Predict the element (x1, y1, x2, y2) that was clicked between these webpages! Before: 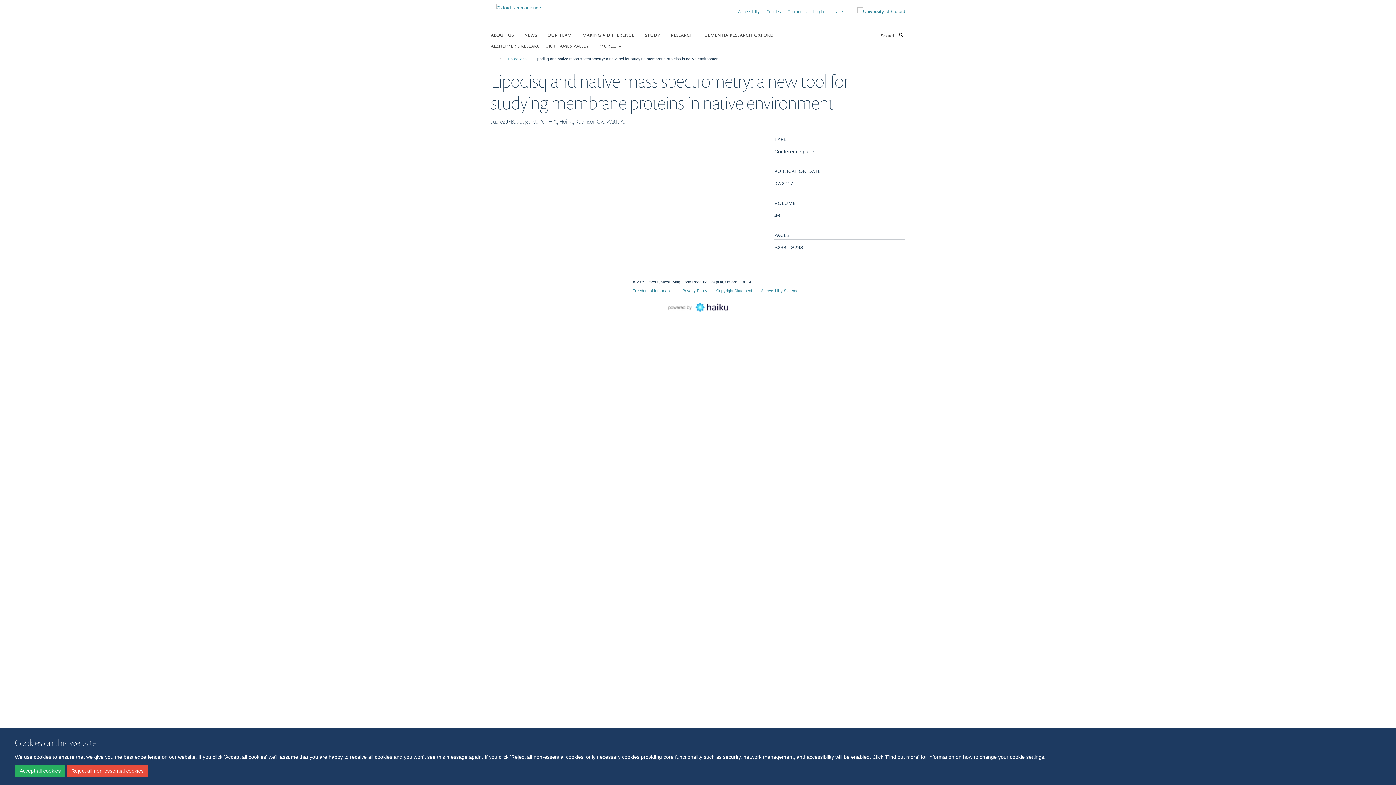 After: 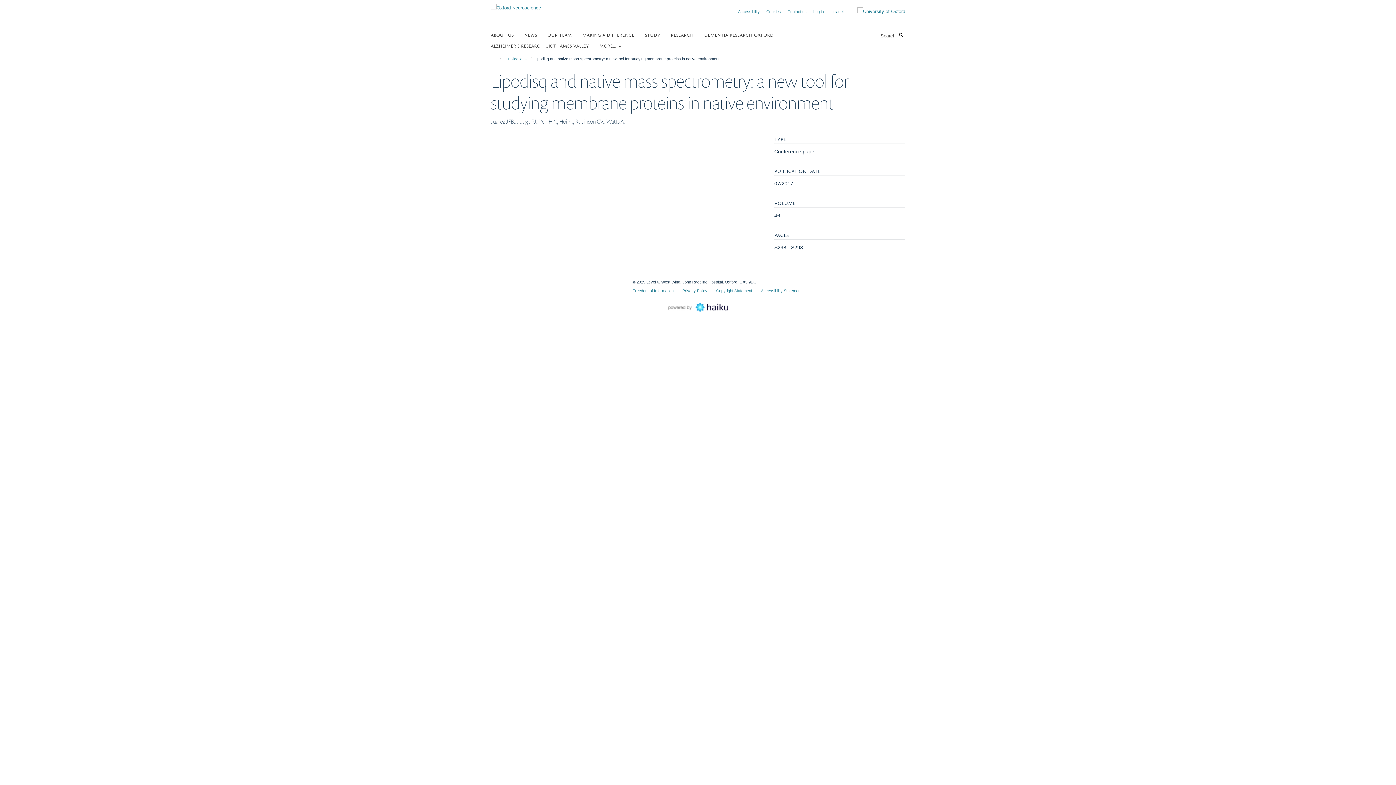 Action: bbox: (14, 765, 65, 777) label: Accept all cookies